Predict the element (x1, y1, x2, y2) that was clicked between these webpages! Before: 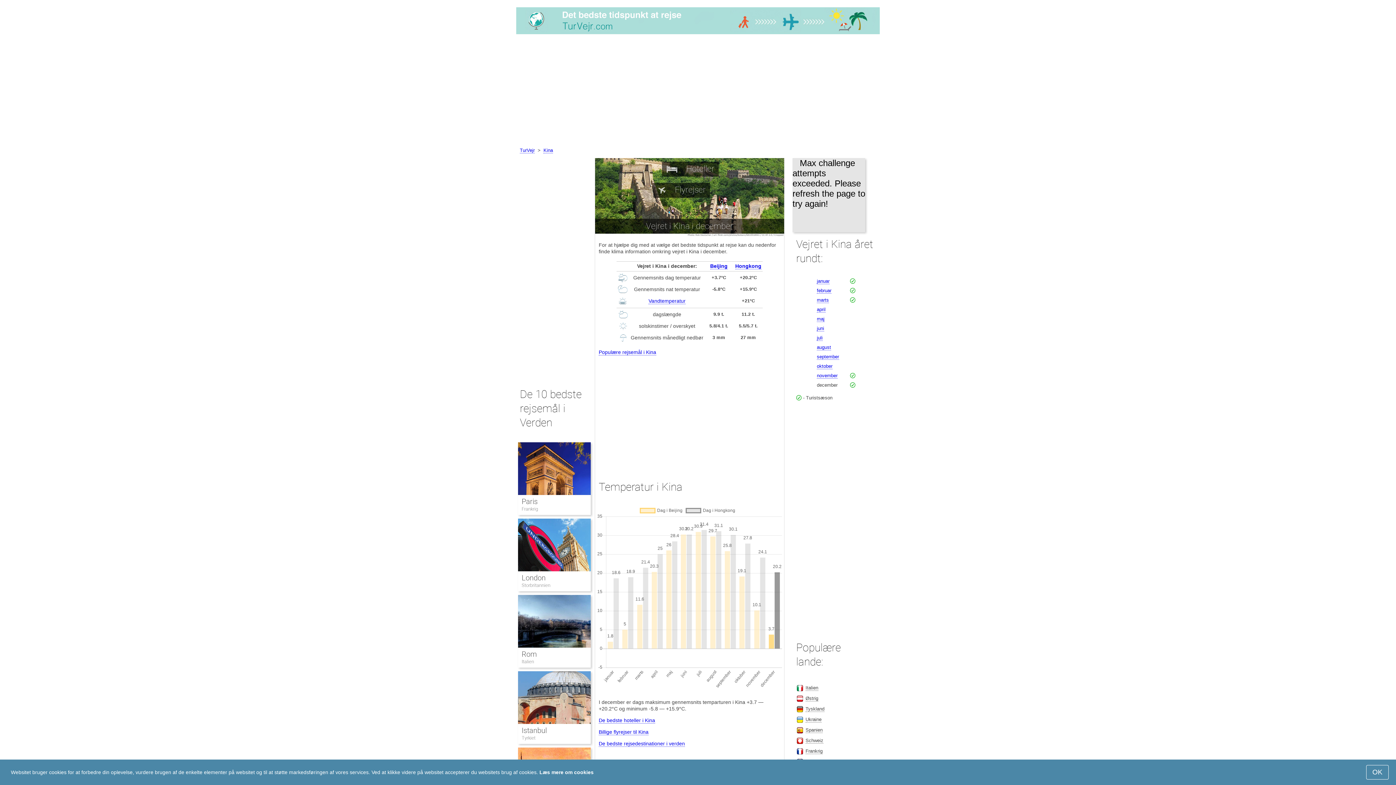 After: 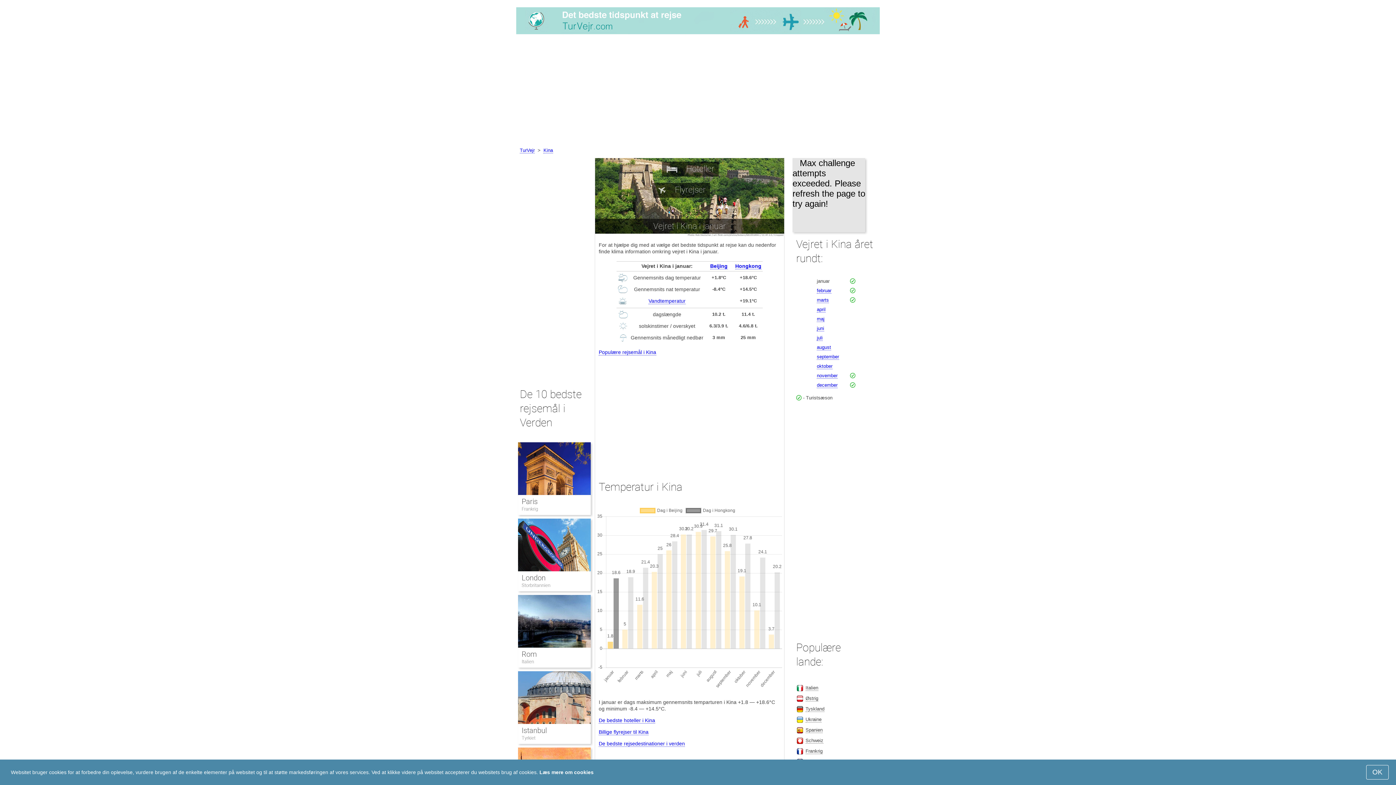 Action: bbox: (817, 278, 829, 284) label: januar